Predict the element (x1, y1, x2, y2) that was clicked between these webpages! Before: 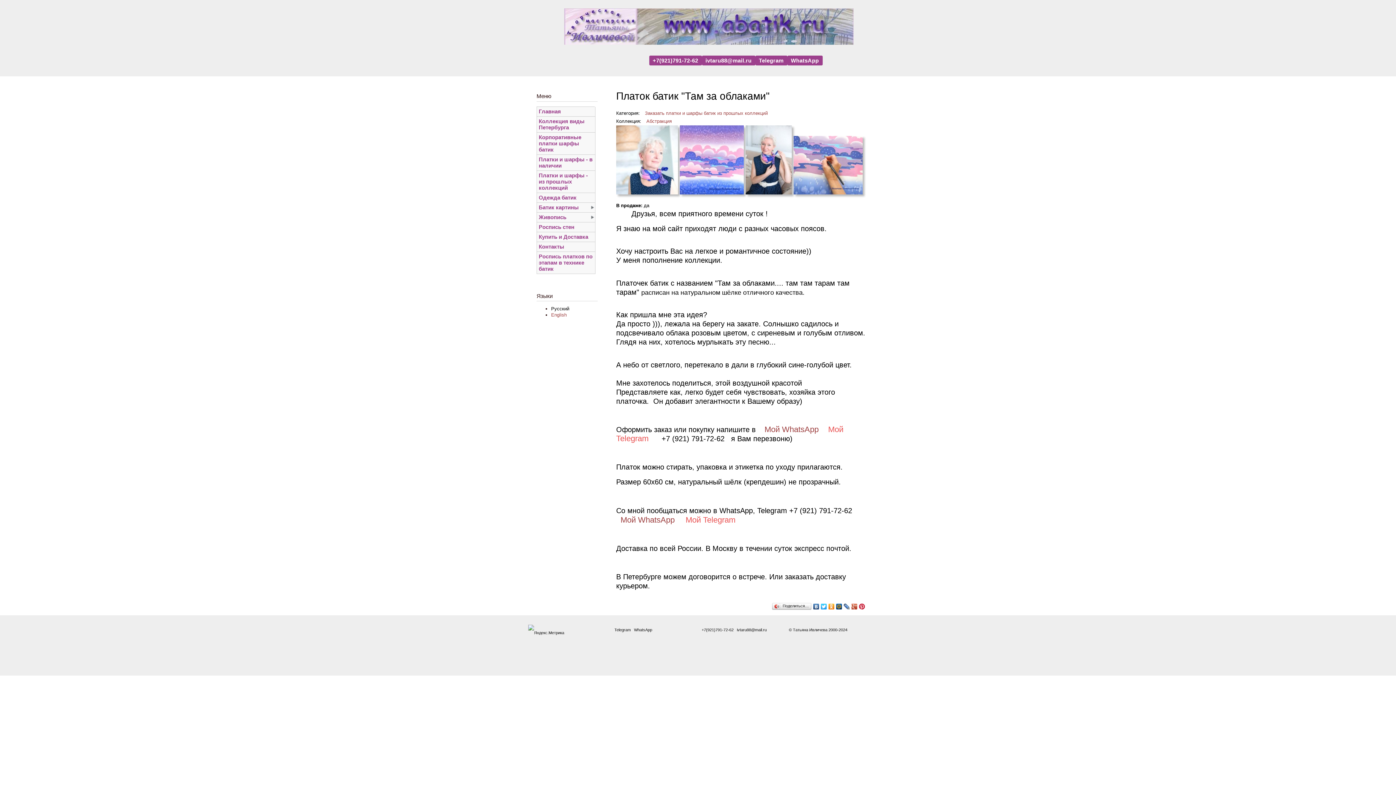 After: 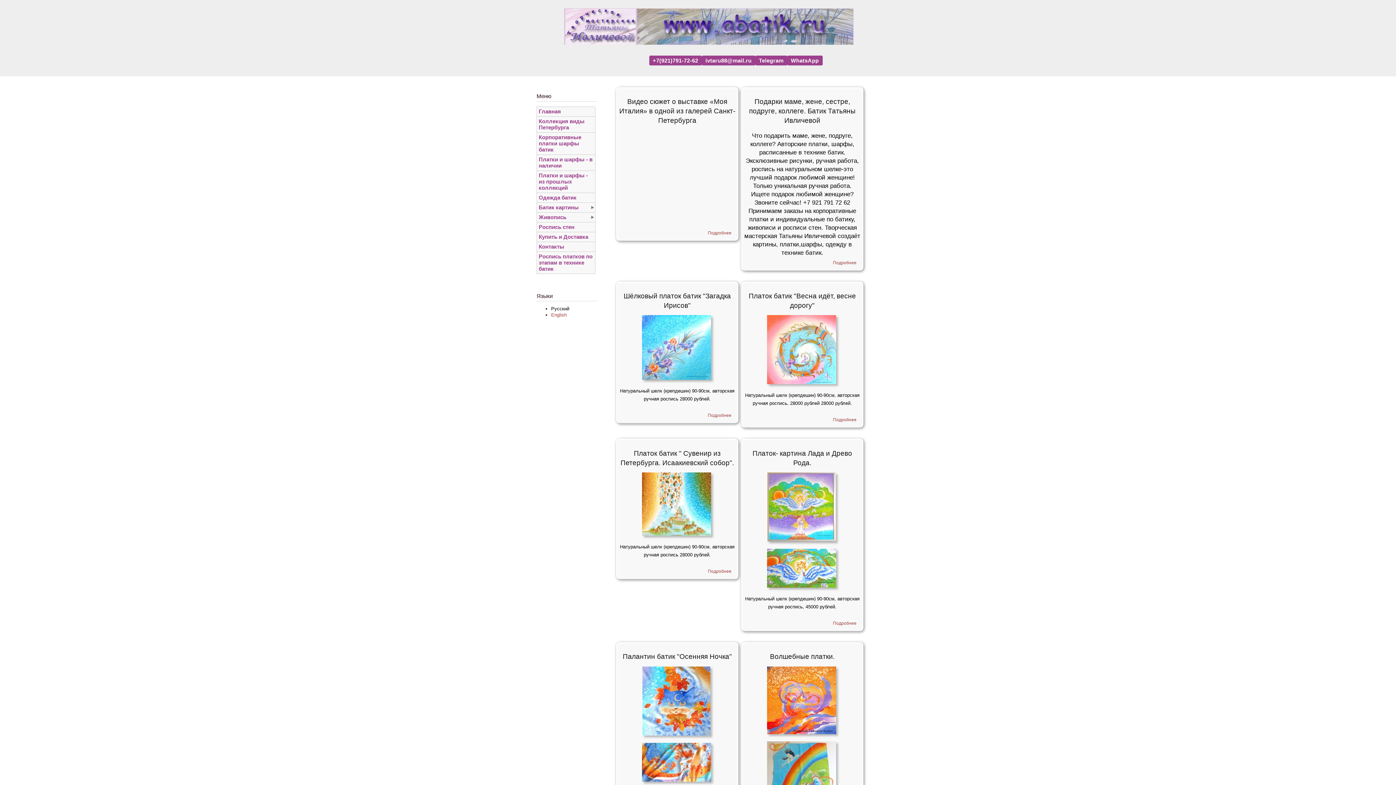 Action: bbox: (529, 8, 889, 55) label:  